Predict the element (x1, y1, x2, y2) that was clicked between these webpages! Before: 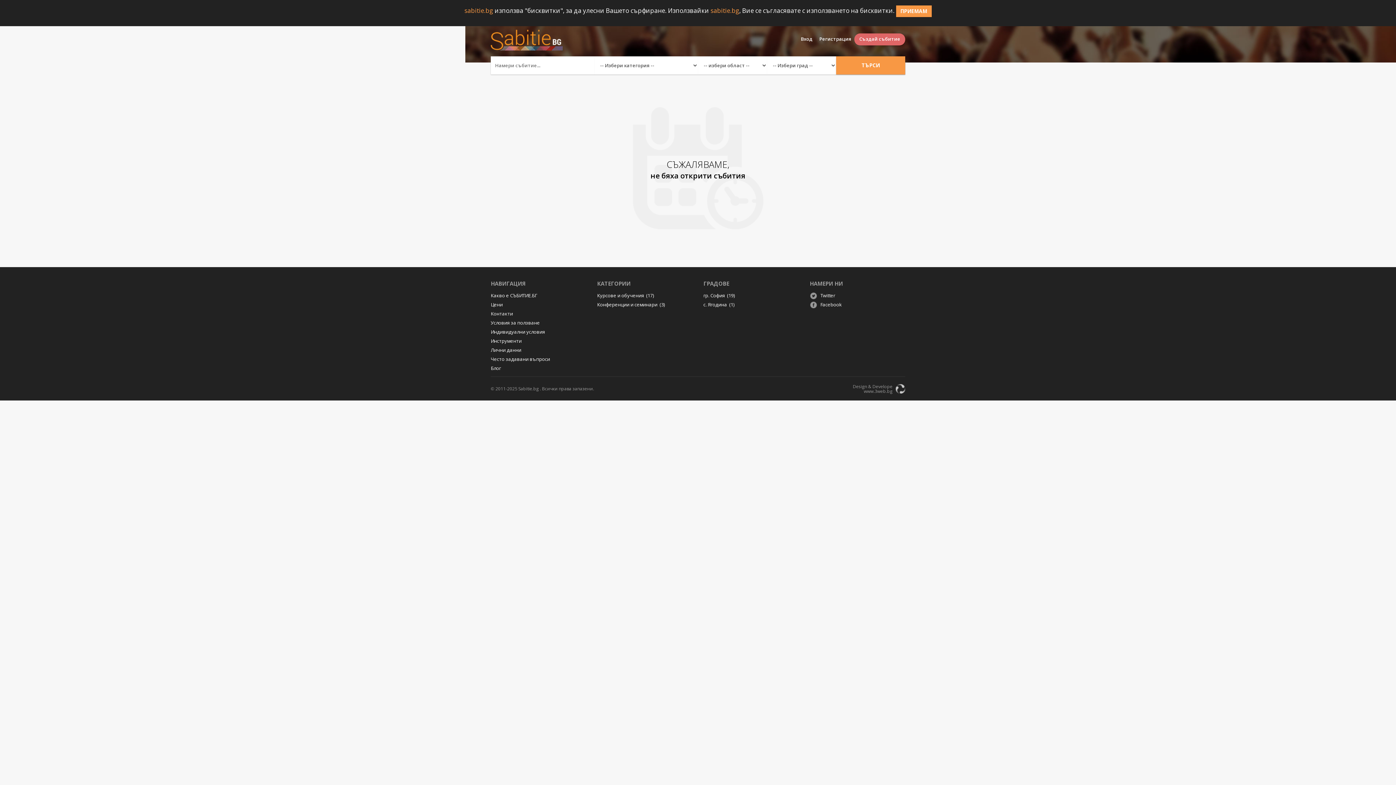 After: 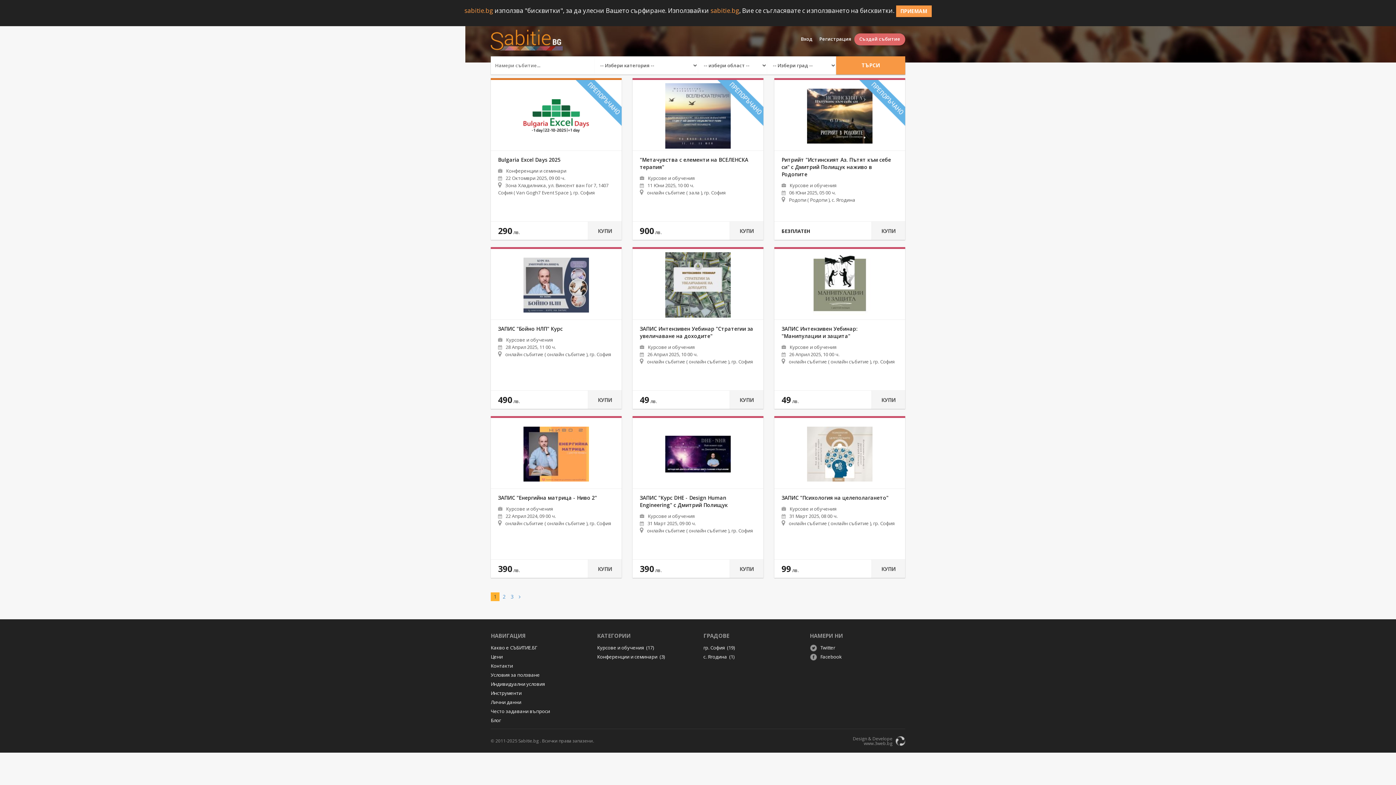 Action: bbox: (836, 56, 905, 74) label: ТЪРСИ